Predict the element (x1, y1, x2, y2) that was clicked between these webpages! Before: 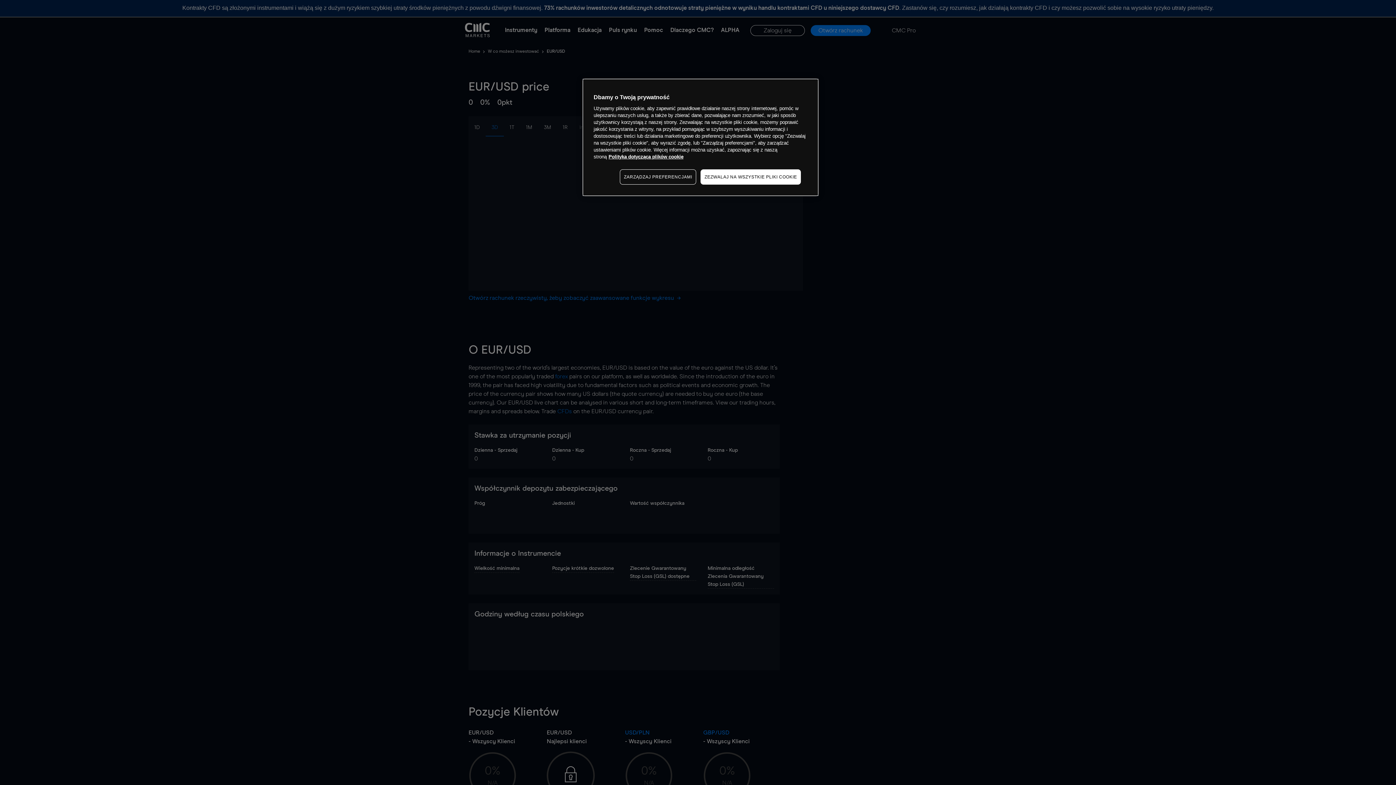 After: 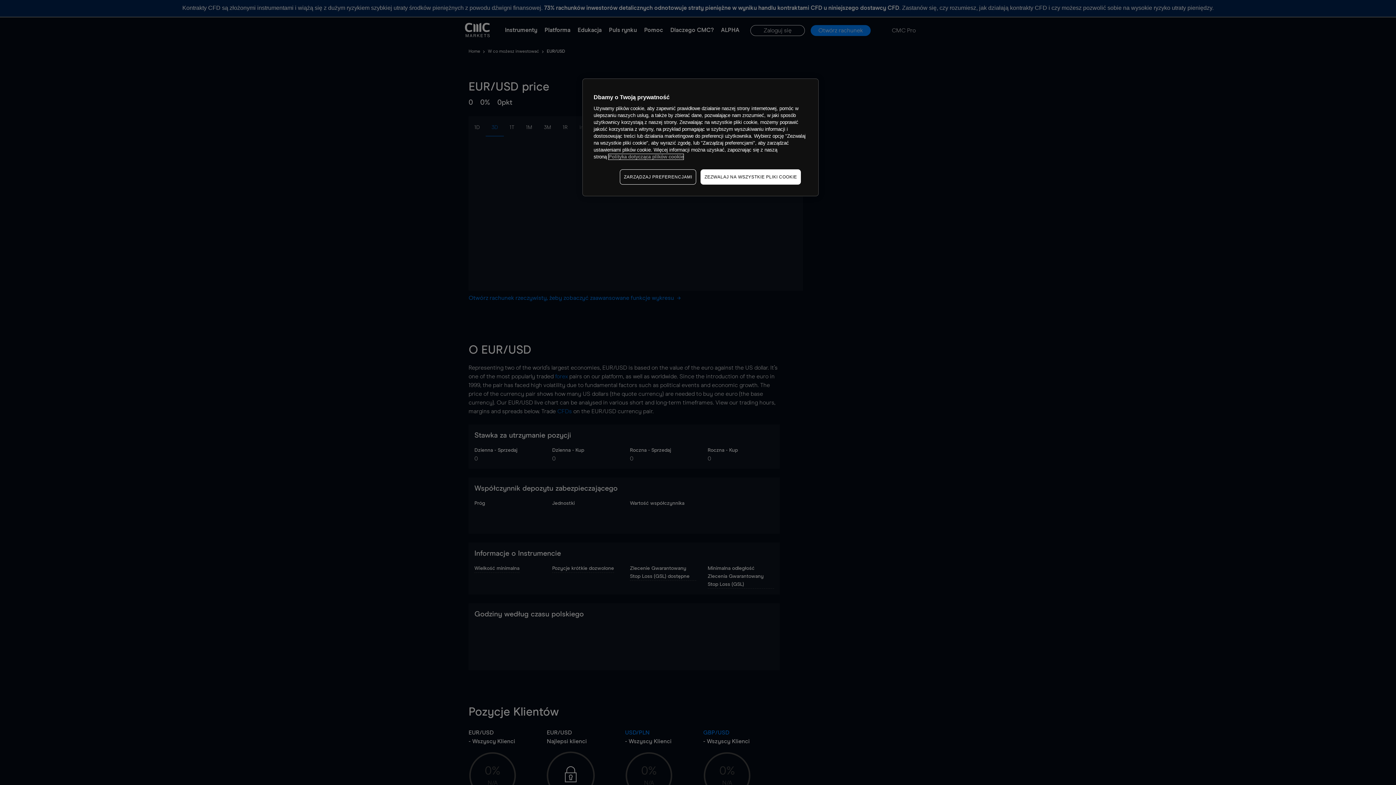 Action: bbox: (608, 154, 683, 159) label: Więcej informacji o Twojej prywatności, otwiera się w nowym oknie